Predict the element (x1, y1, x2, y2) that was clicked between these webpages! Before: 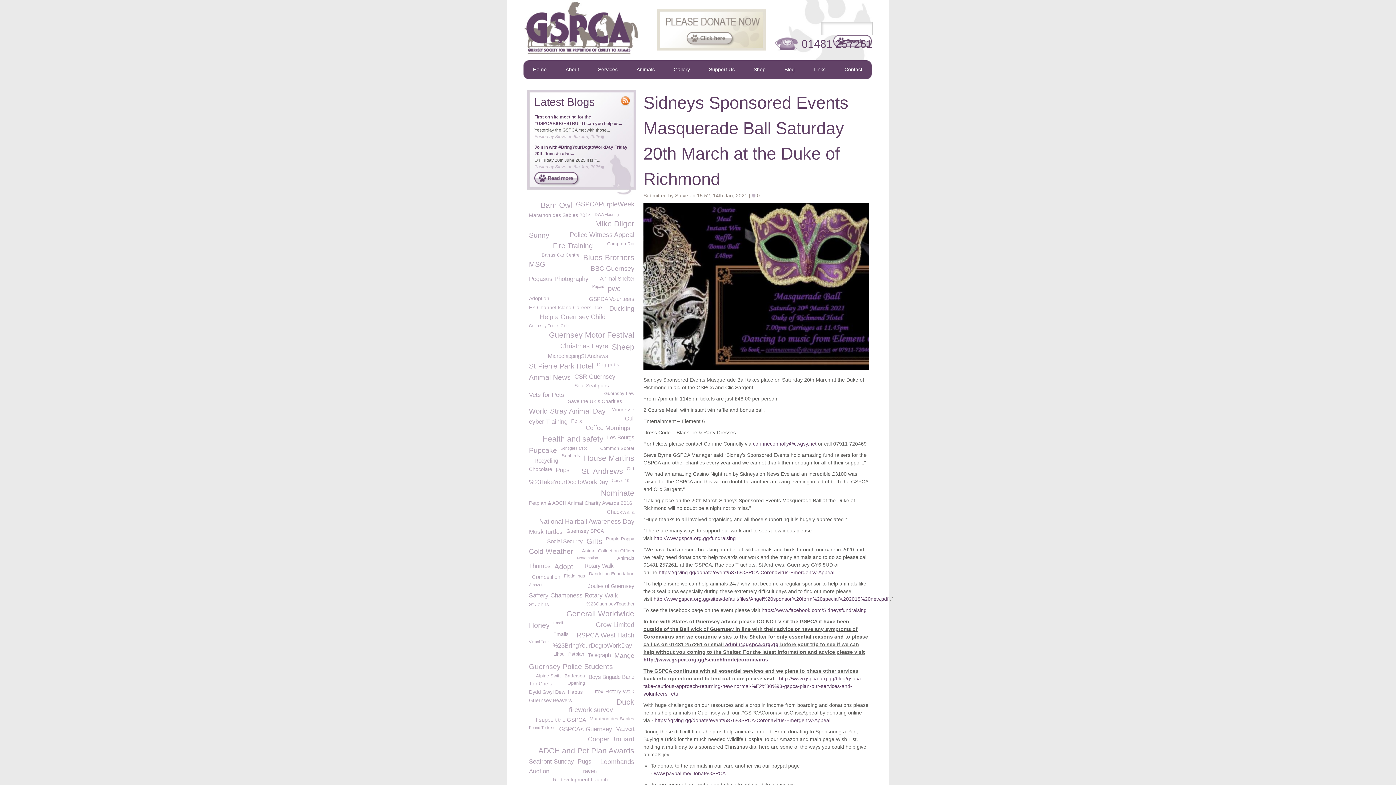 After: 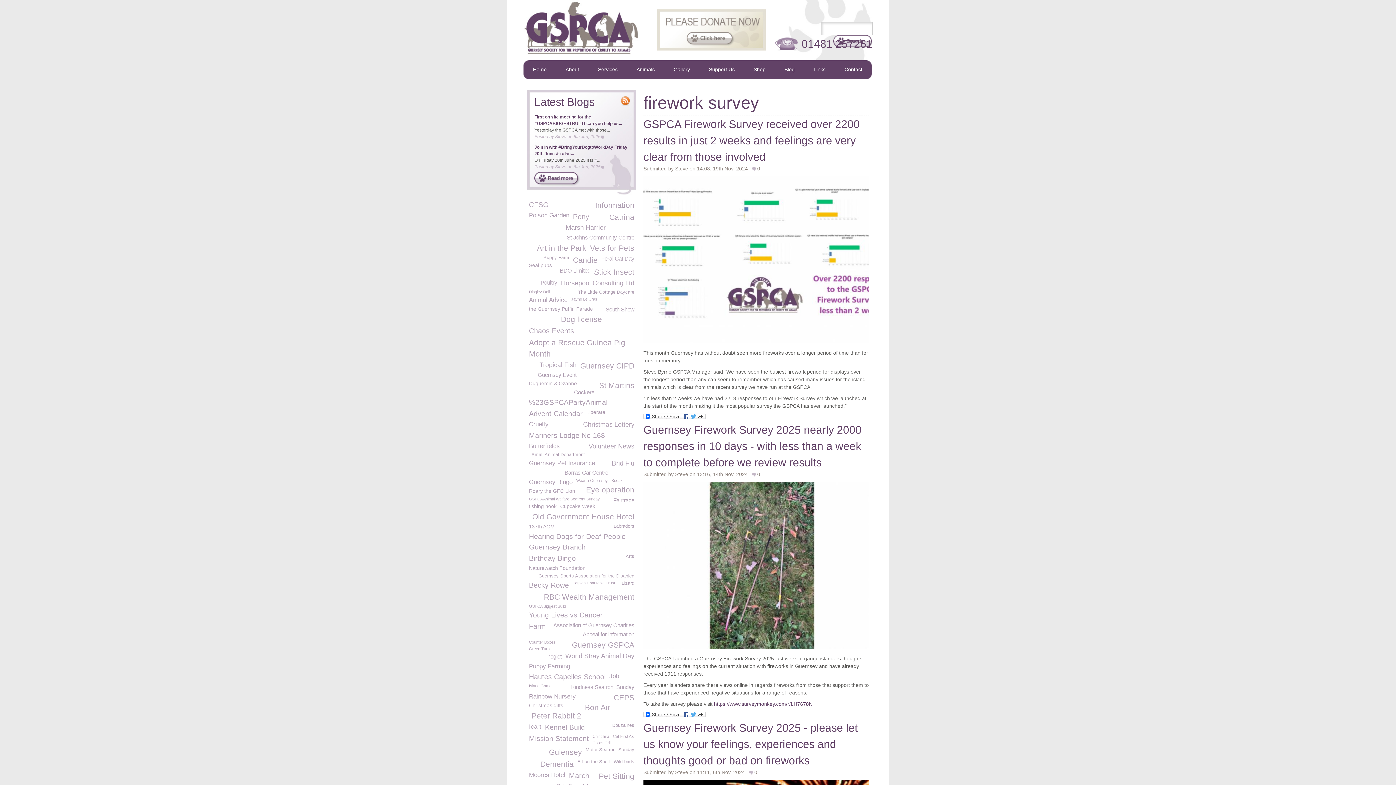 Action: label: firework survey bbox: (569, 706, 613, 713)